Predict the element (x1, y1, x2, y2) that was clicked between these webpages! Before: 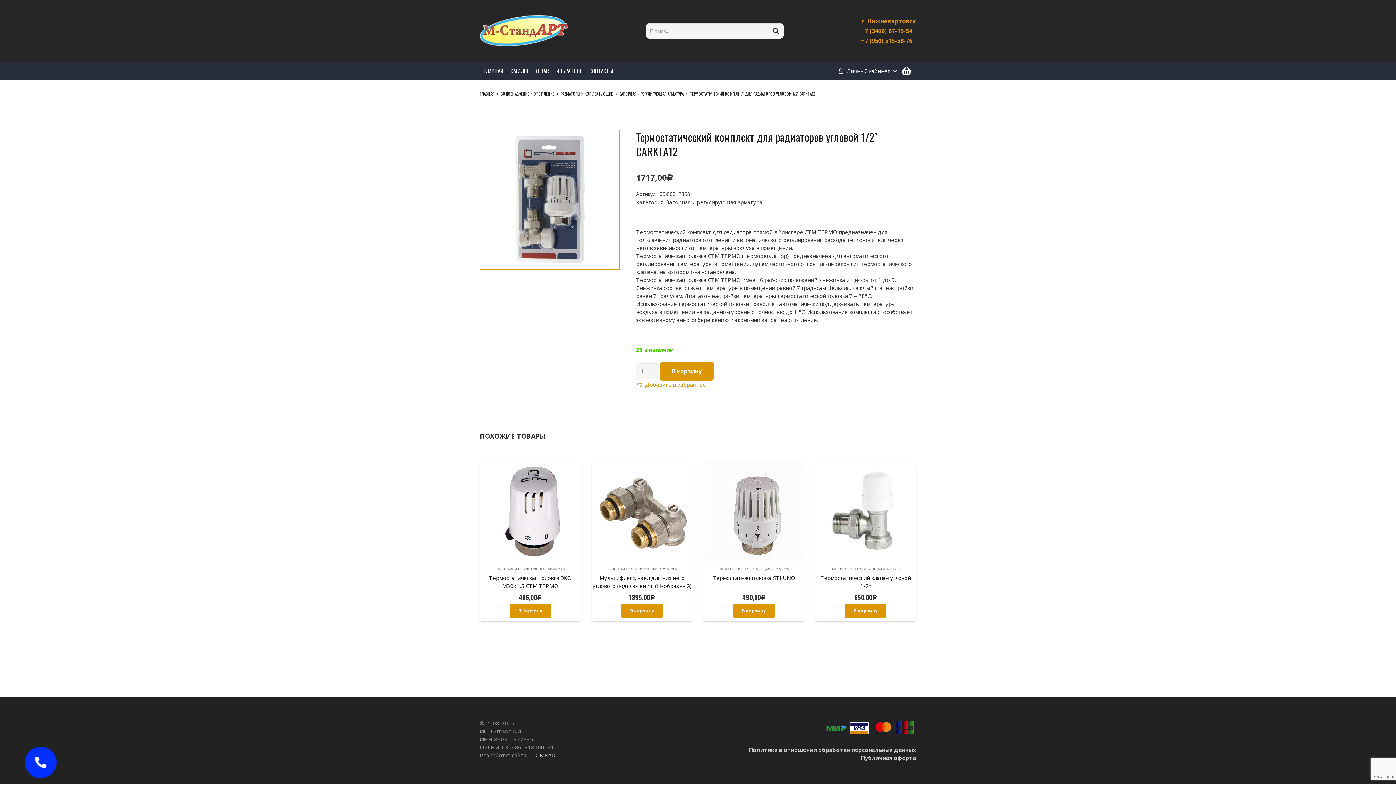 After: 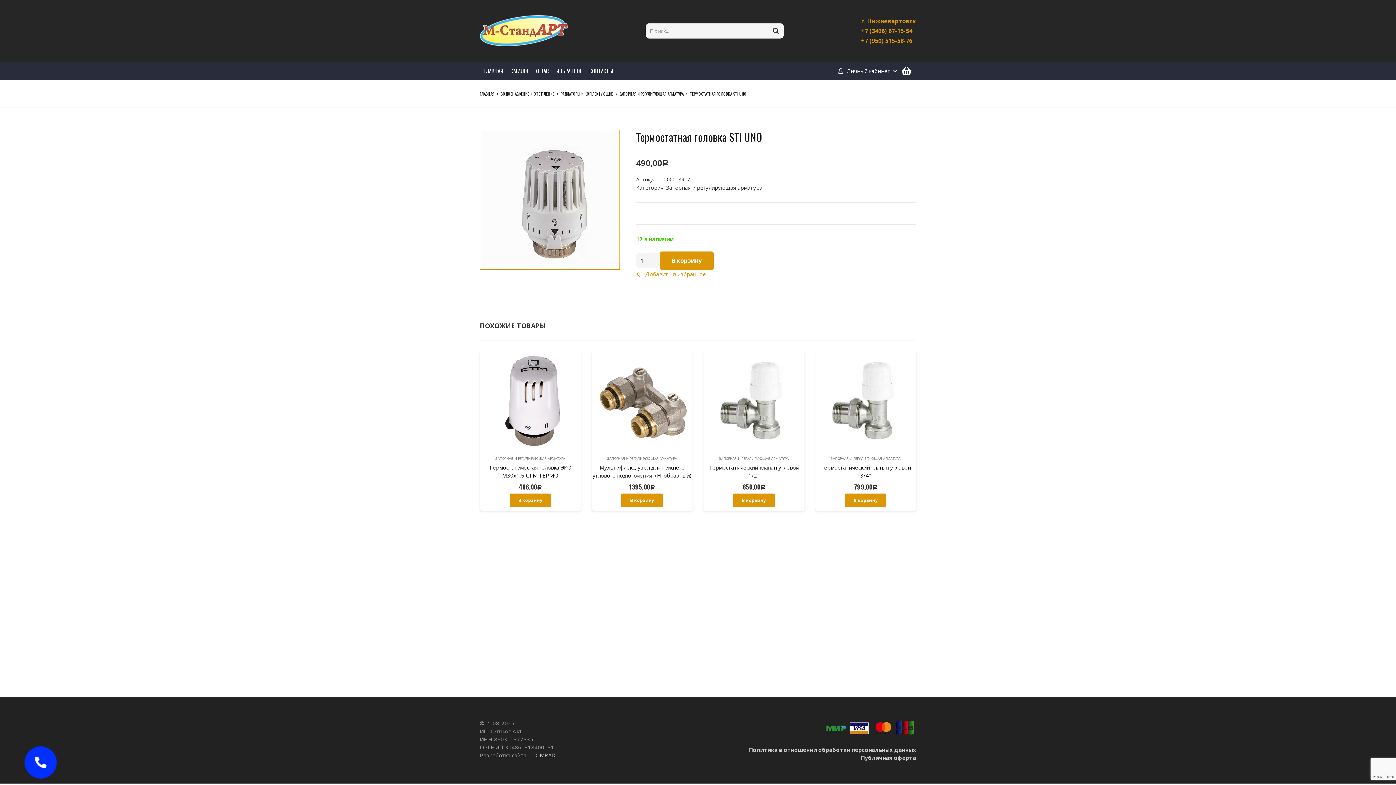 Action: bbox: (712, 574, 795, 581) label: Термостатная головка STI UNO